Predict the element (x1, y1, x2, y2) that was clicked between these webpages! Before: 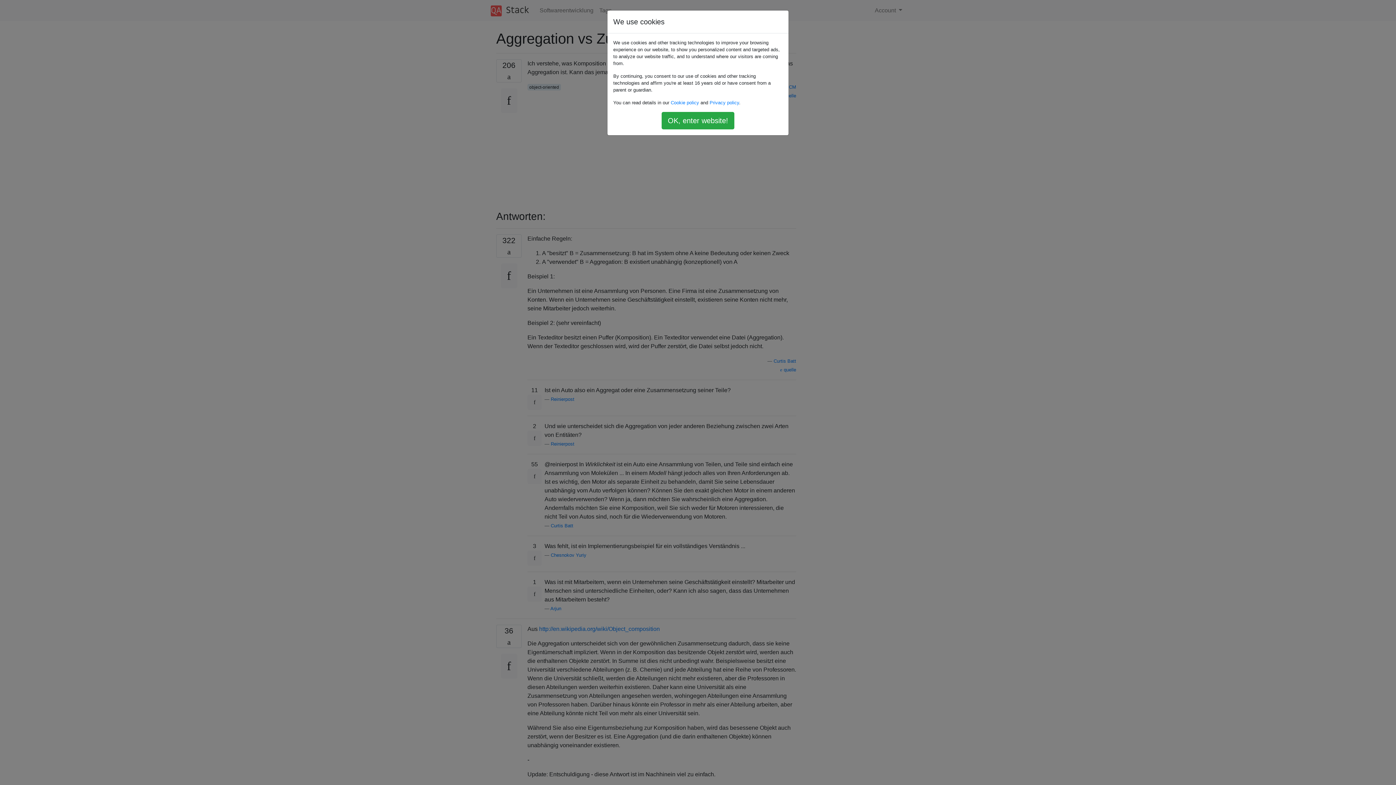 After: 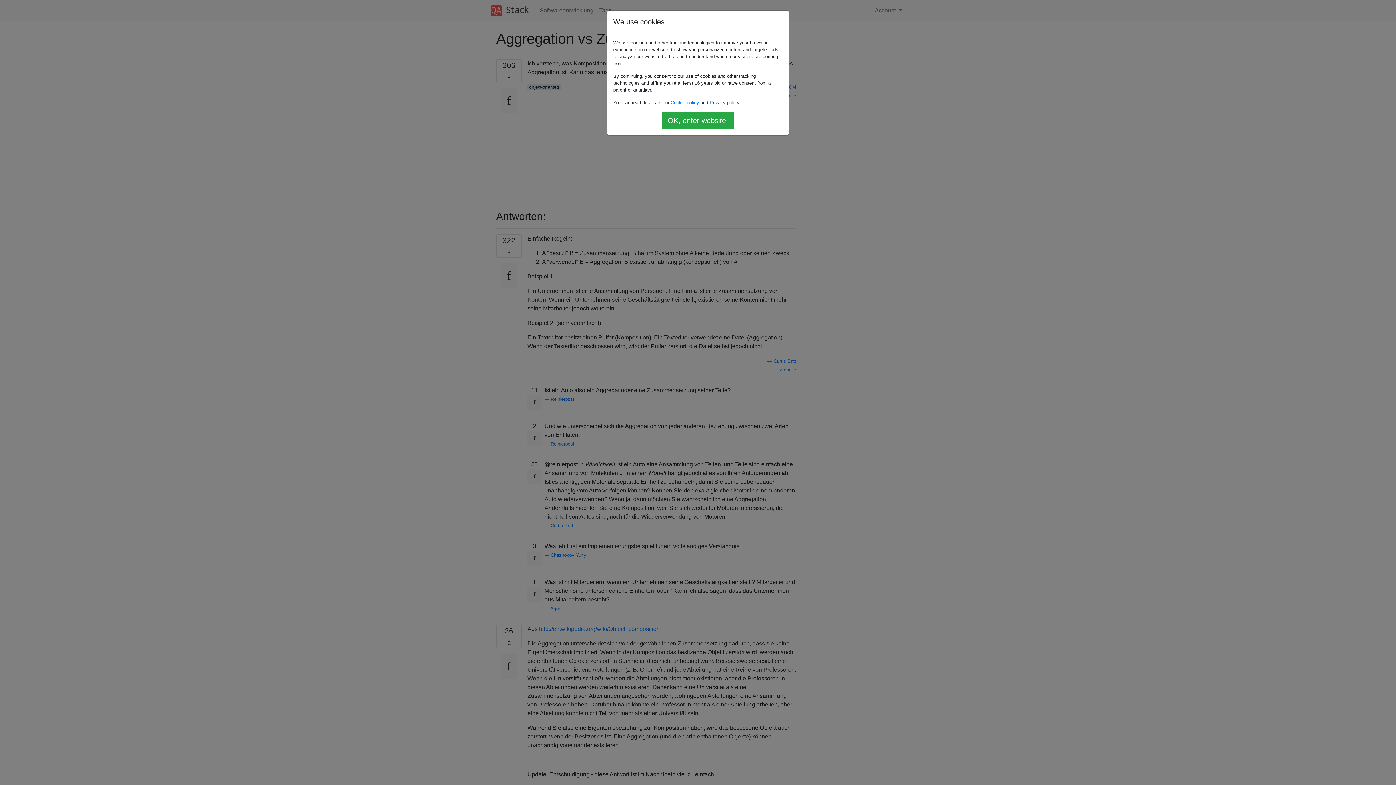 Action: label: Privacy policy bbox: (709, 100, 739, 105)